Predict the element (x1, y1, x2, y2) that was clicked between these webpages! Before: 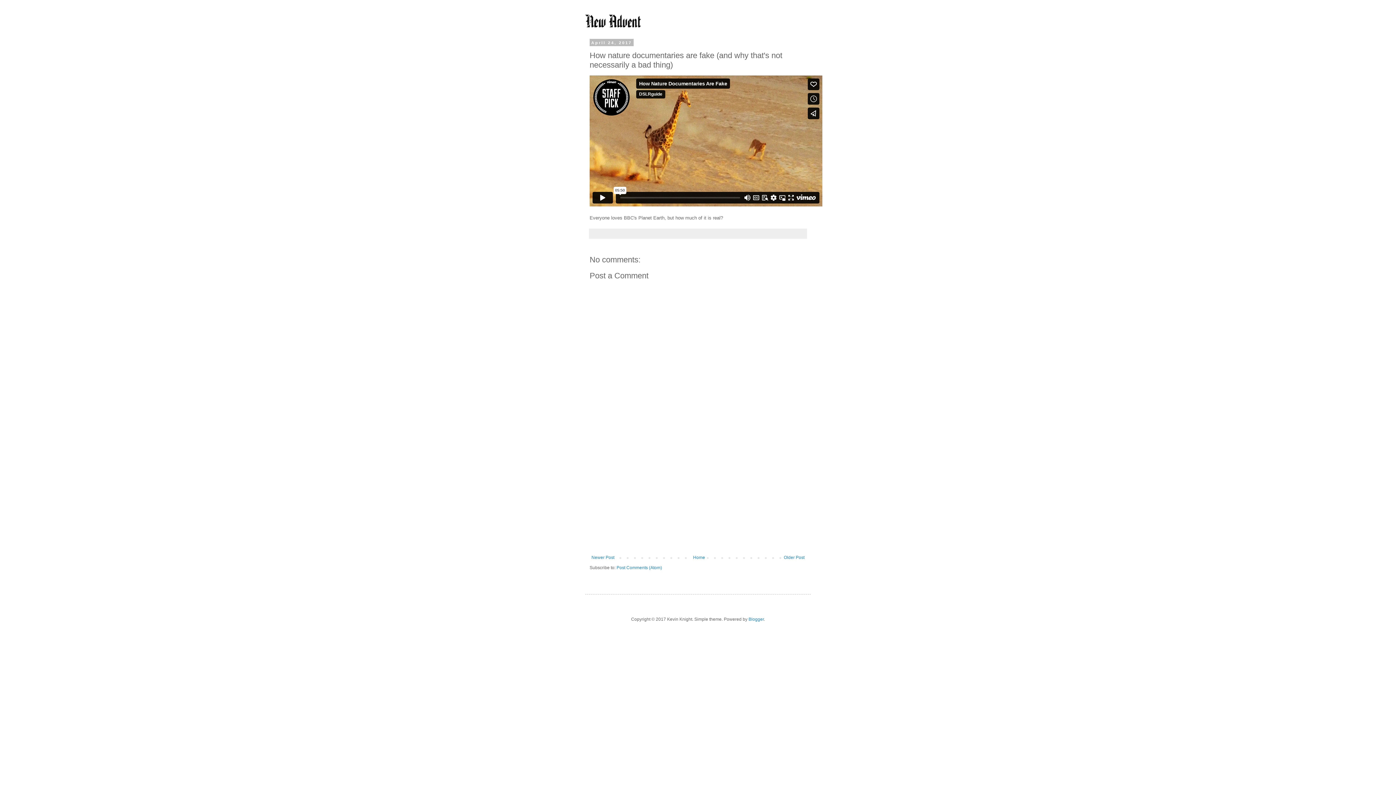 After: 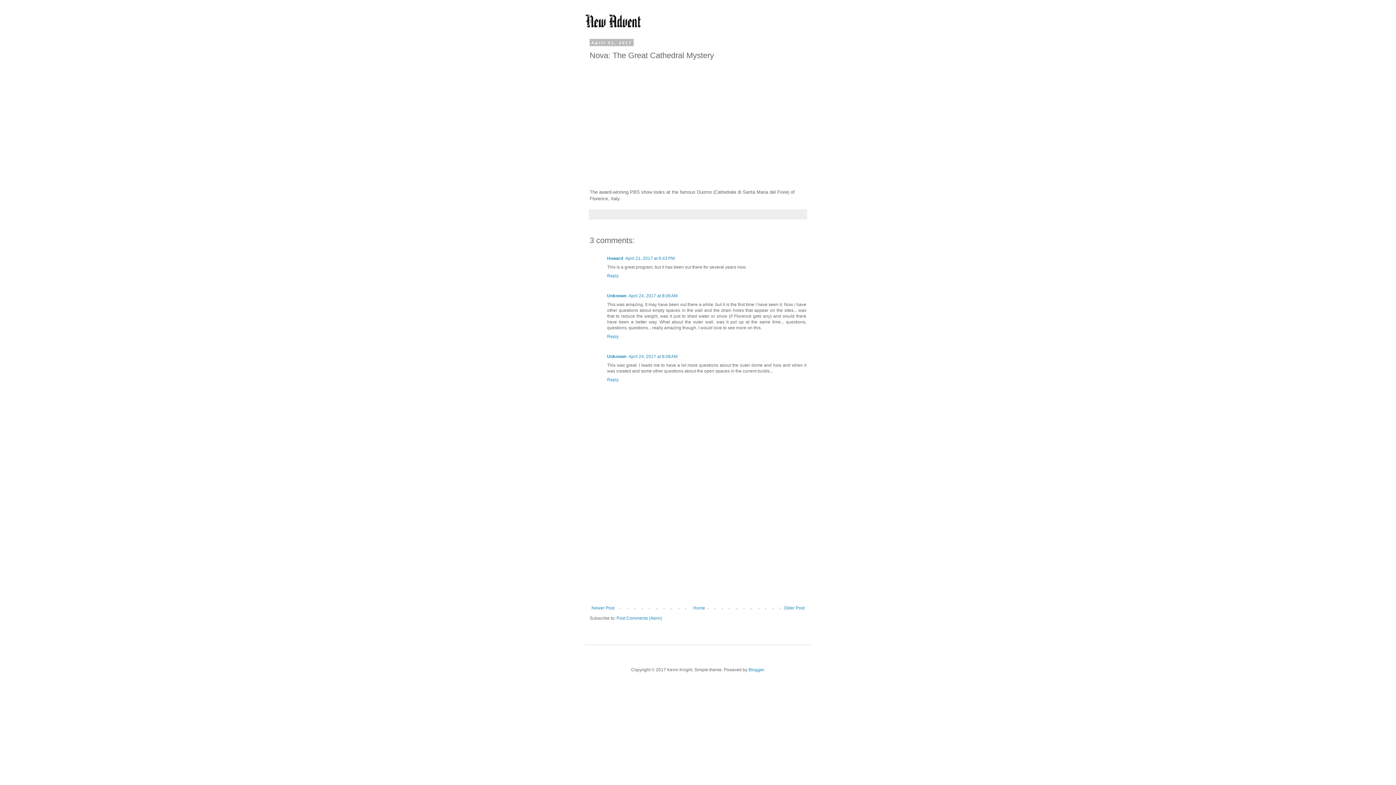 Action: label: Older Post bbox: (782, 553, 806, 562)